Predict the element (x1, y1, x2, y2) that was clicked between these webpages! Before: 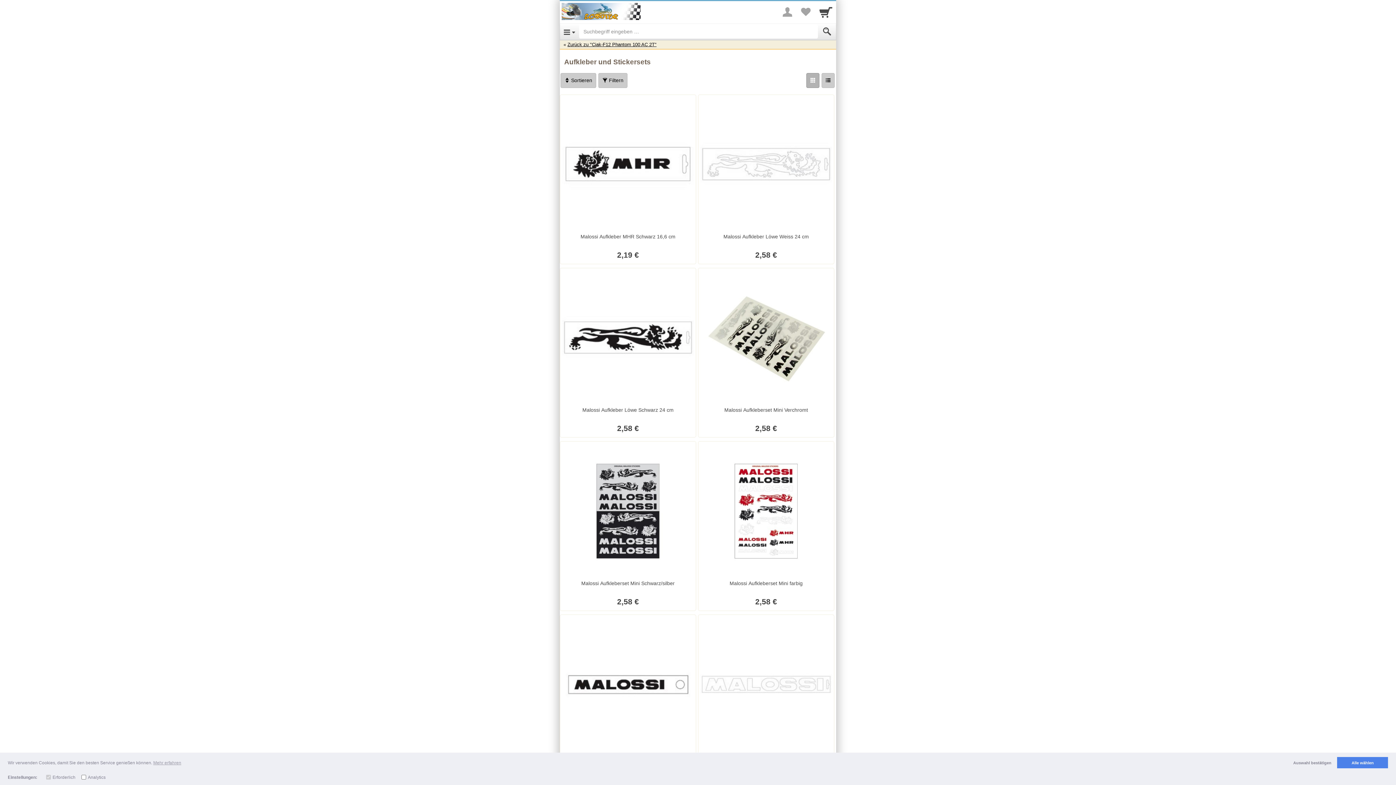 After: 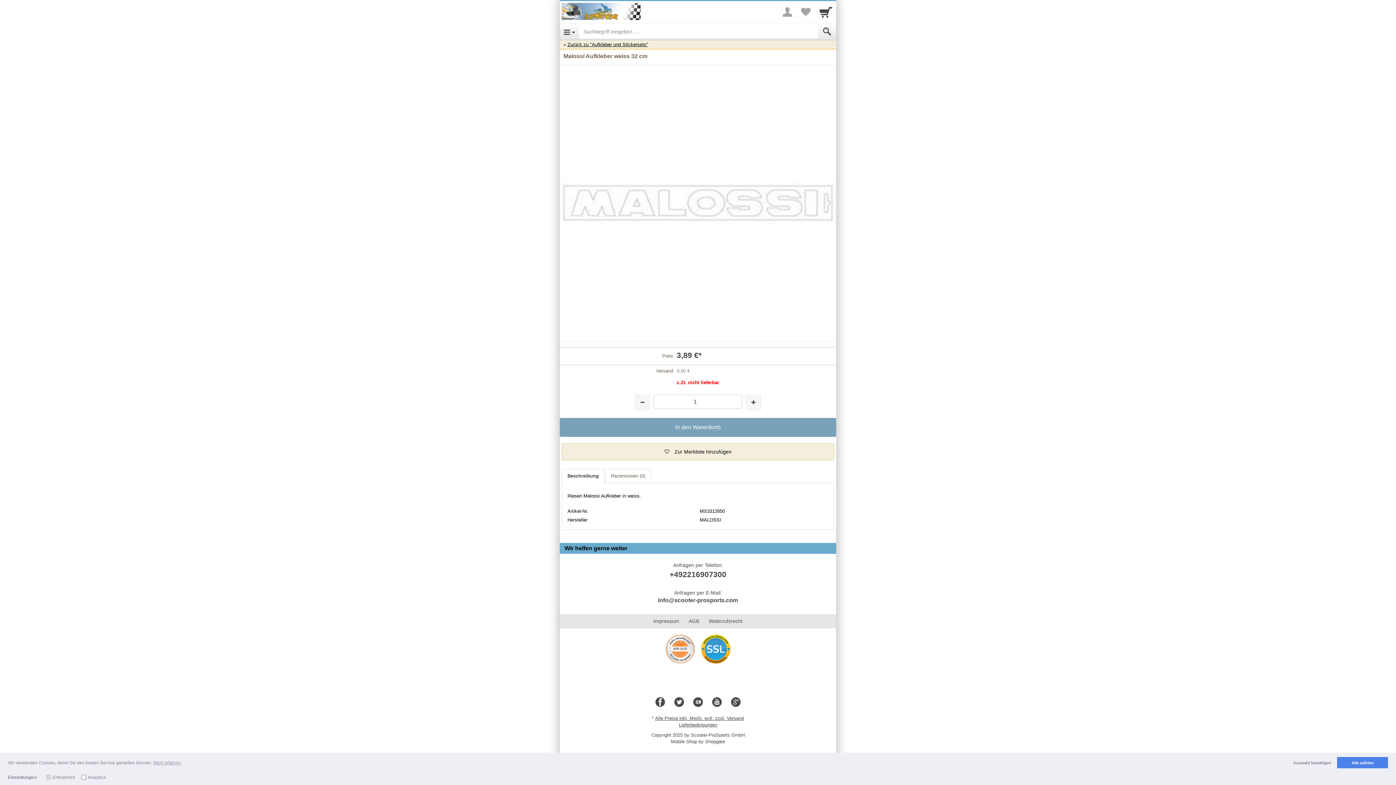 Action: bbox: (700, 618, 832, 780) label: Malossi Aufkleber weiss 32 cm

 

3,89 €